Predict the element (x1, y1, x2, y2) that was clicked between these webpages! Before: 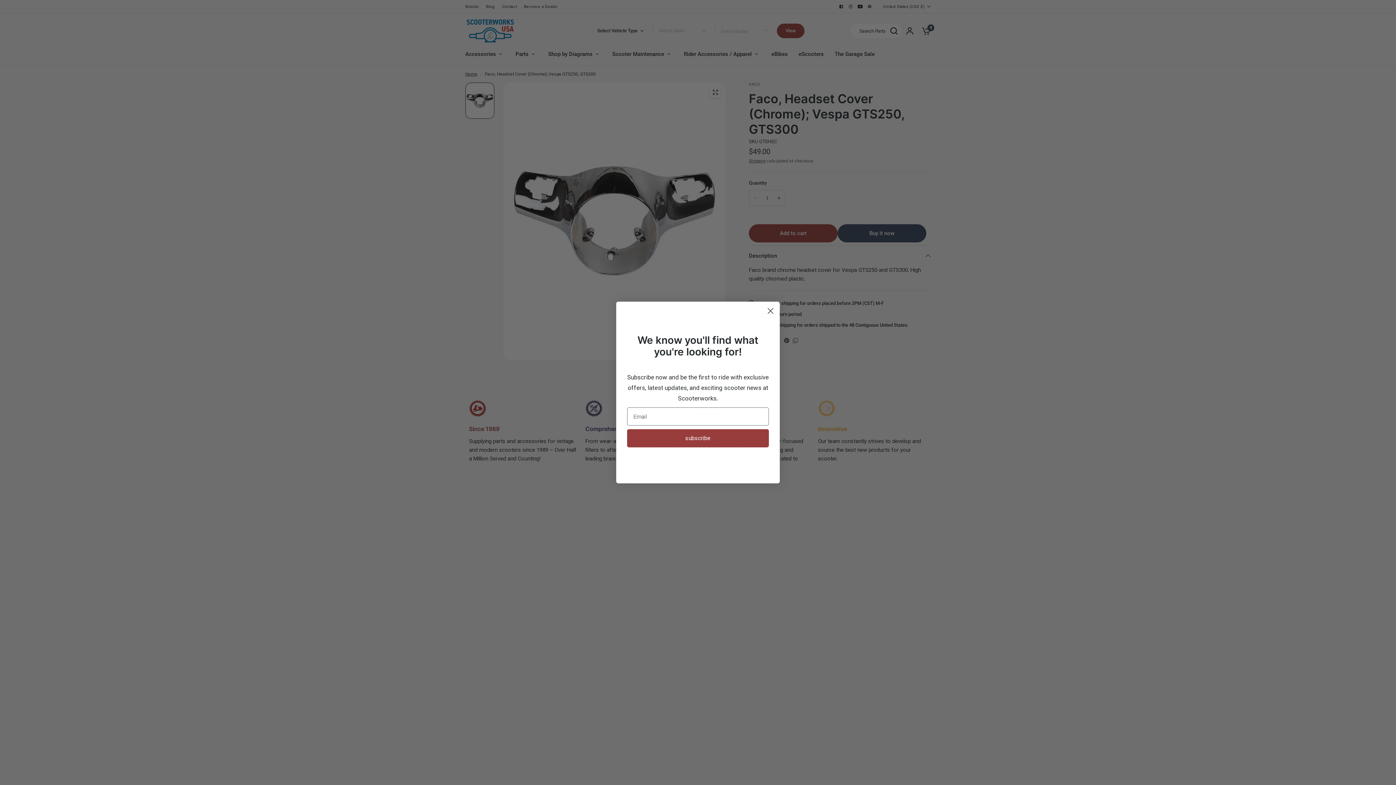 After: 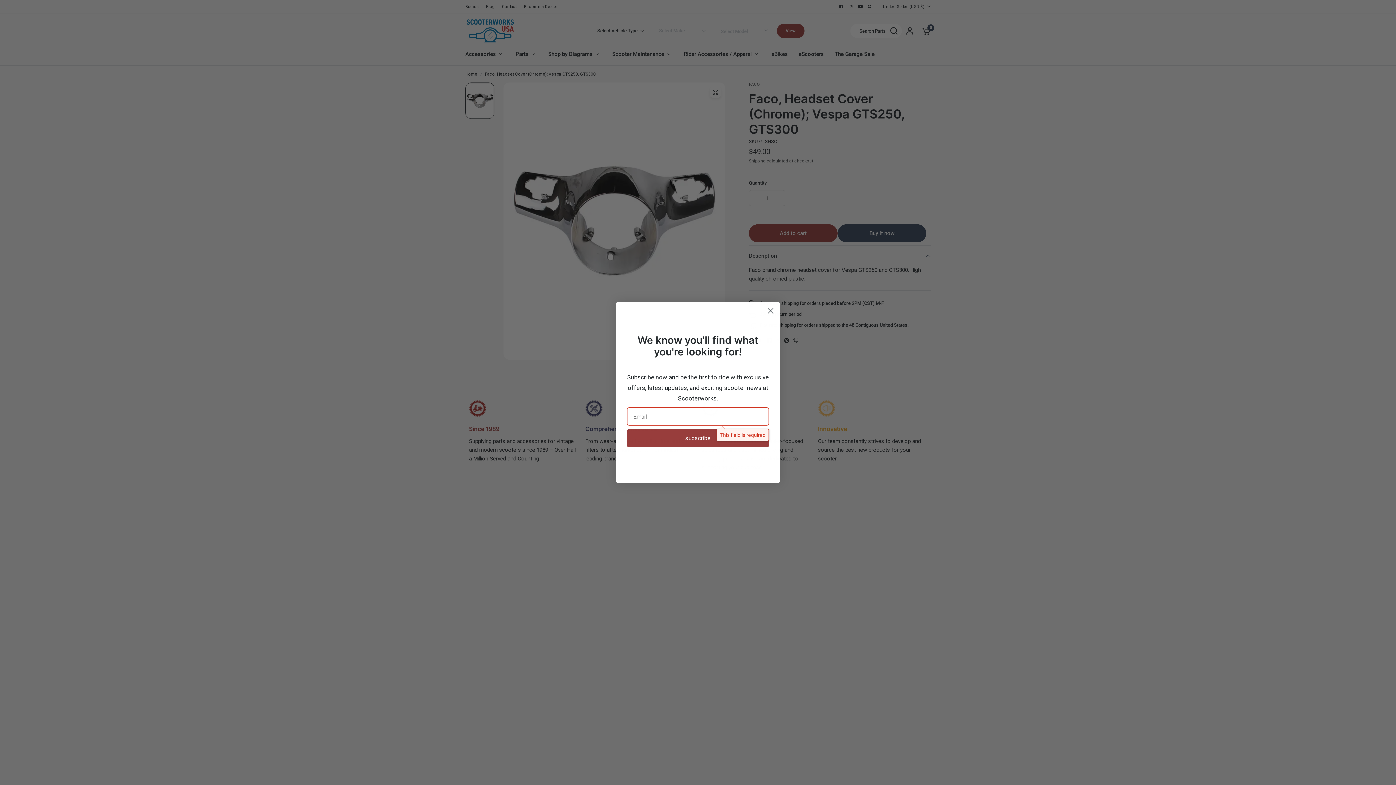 Action: label: subscribe bbox: (627, 429, 769, 447)